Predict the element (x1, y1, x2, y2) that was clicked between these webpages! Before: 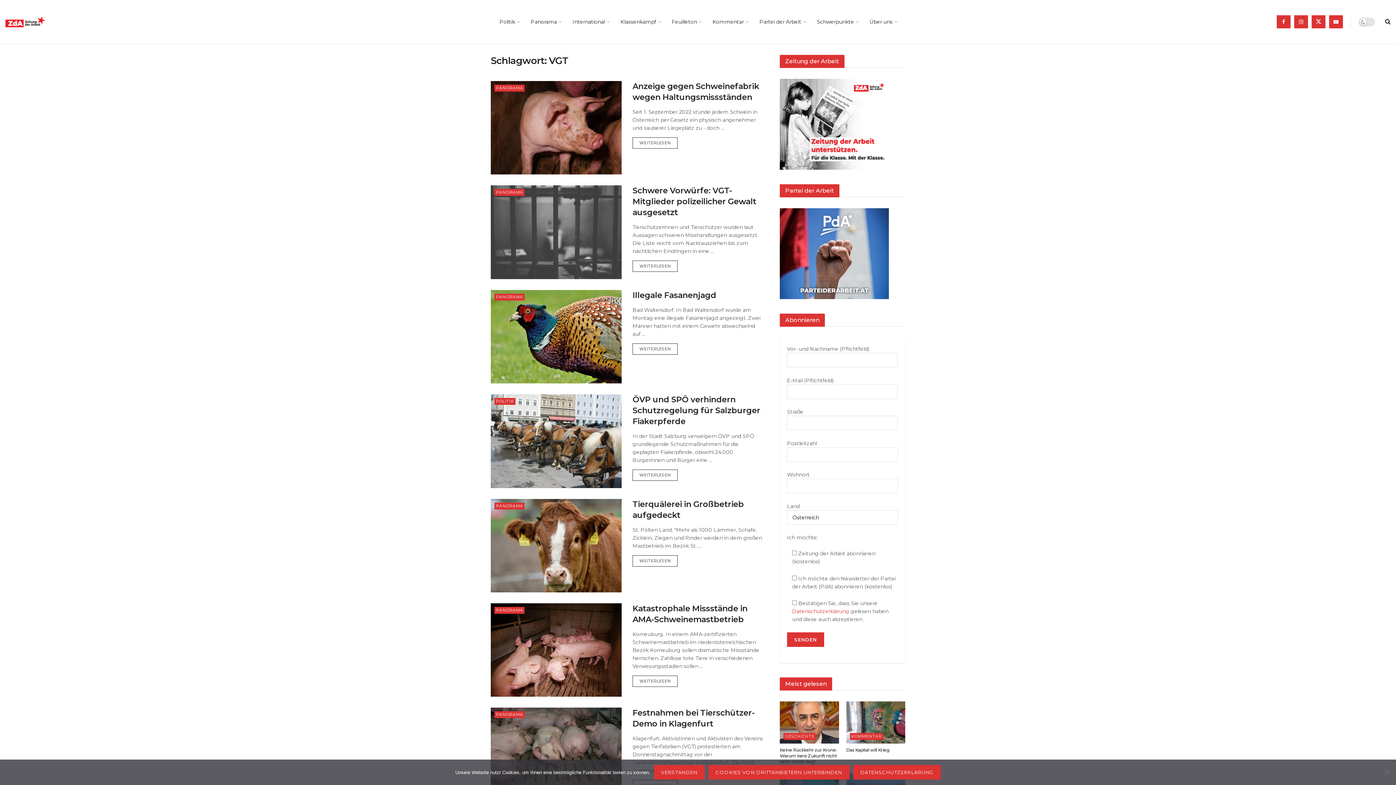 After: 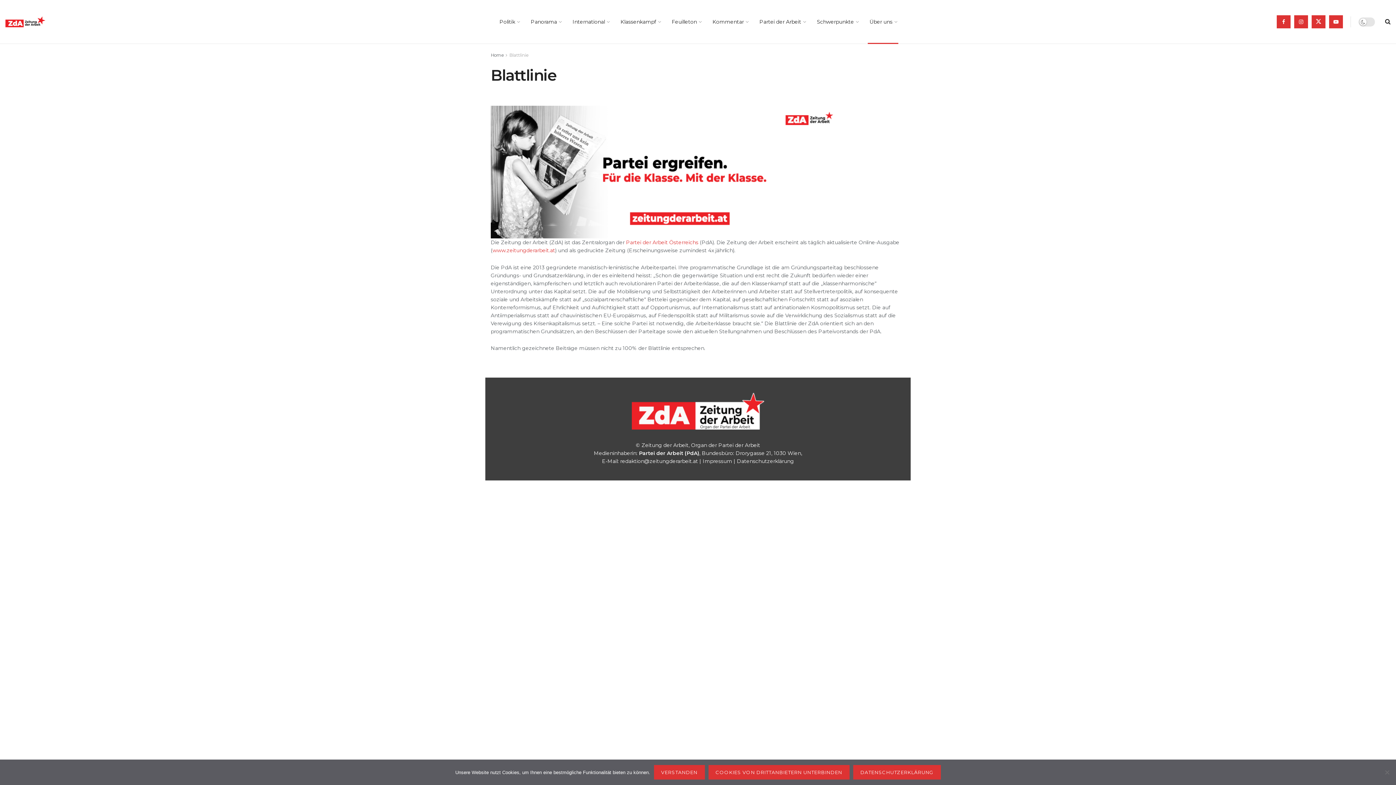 Action: bbox: (864, 0, 902, 43) label: Über uns